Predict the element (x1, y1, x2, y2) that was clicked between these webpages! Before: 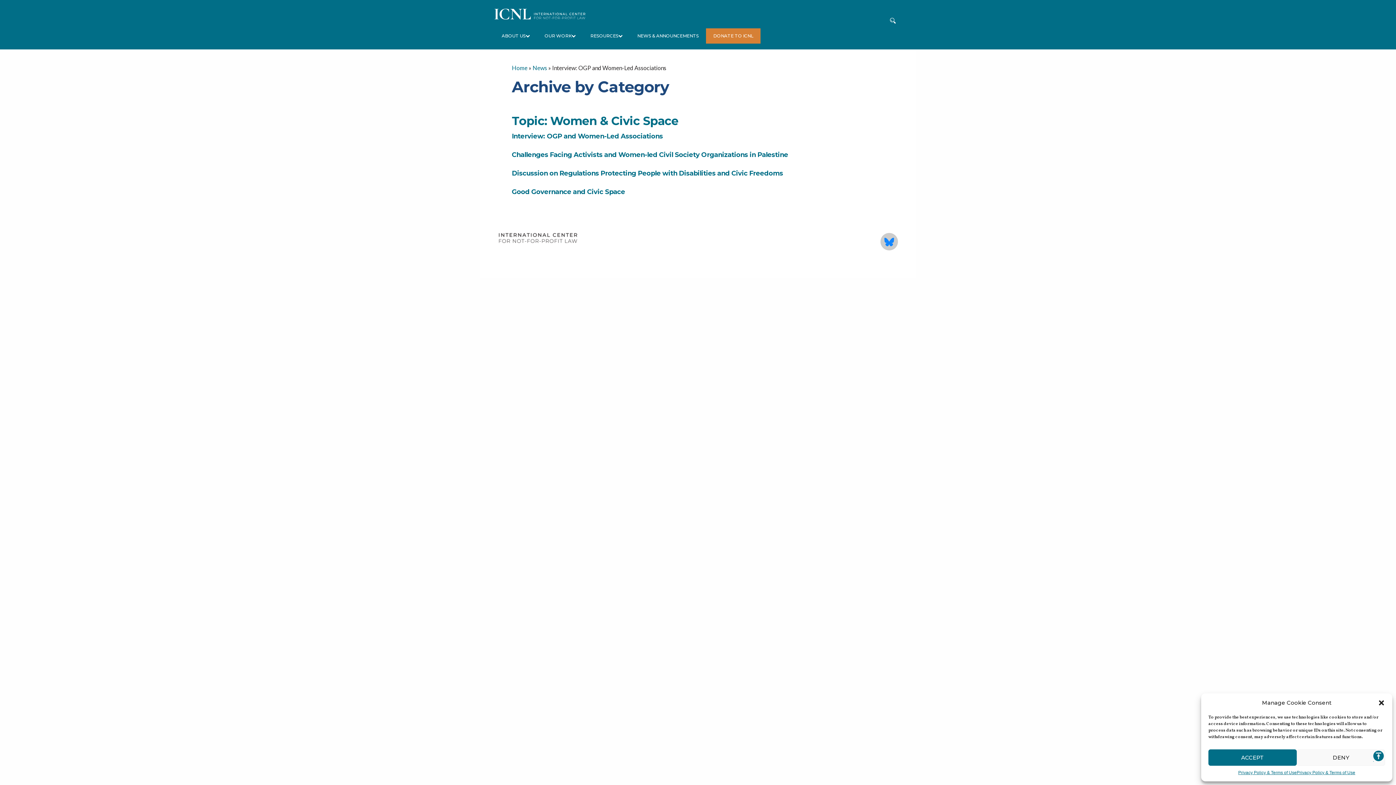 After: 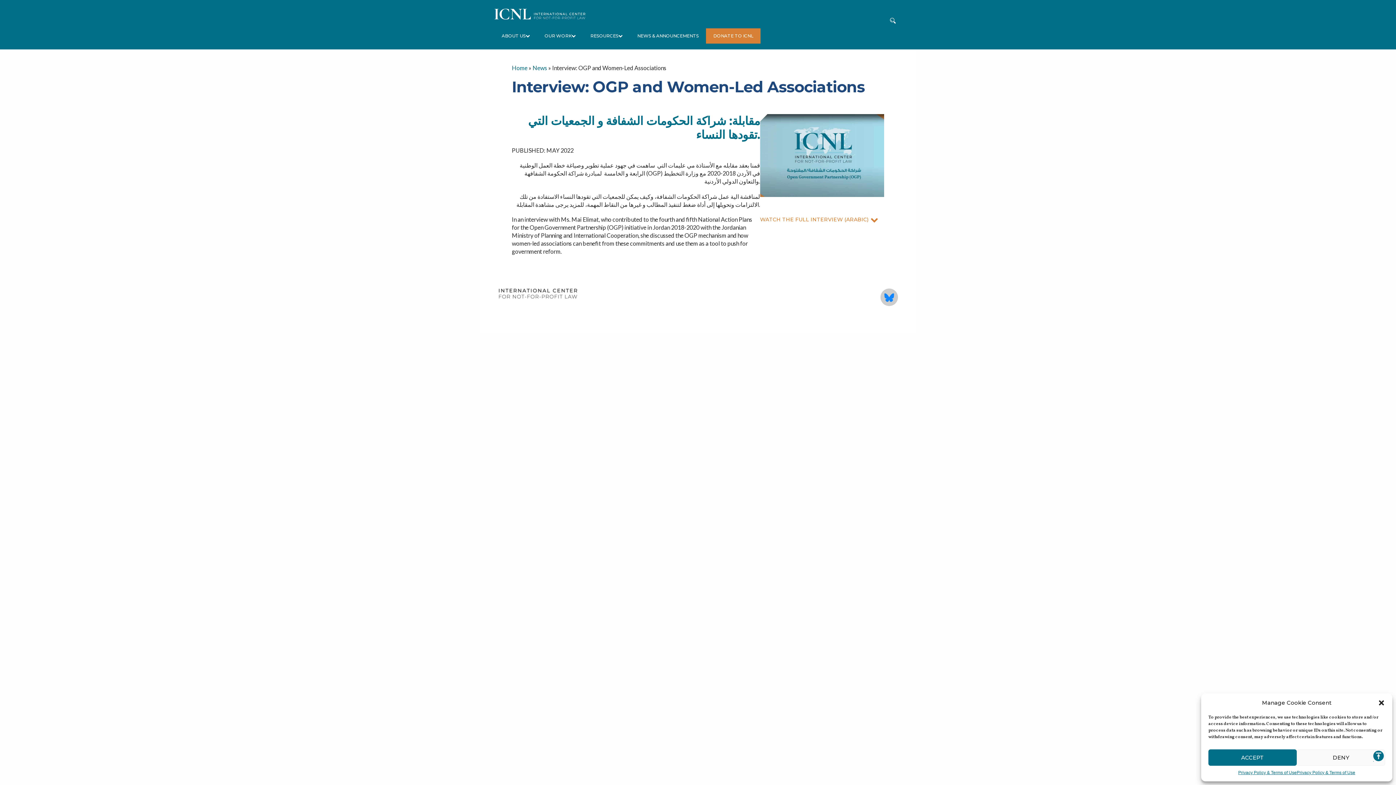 Action: bbox: (512, 132, 663, 140) label: Interview: OGP and Women-Led Associations